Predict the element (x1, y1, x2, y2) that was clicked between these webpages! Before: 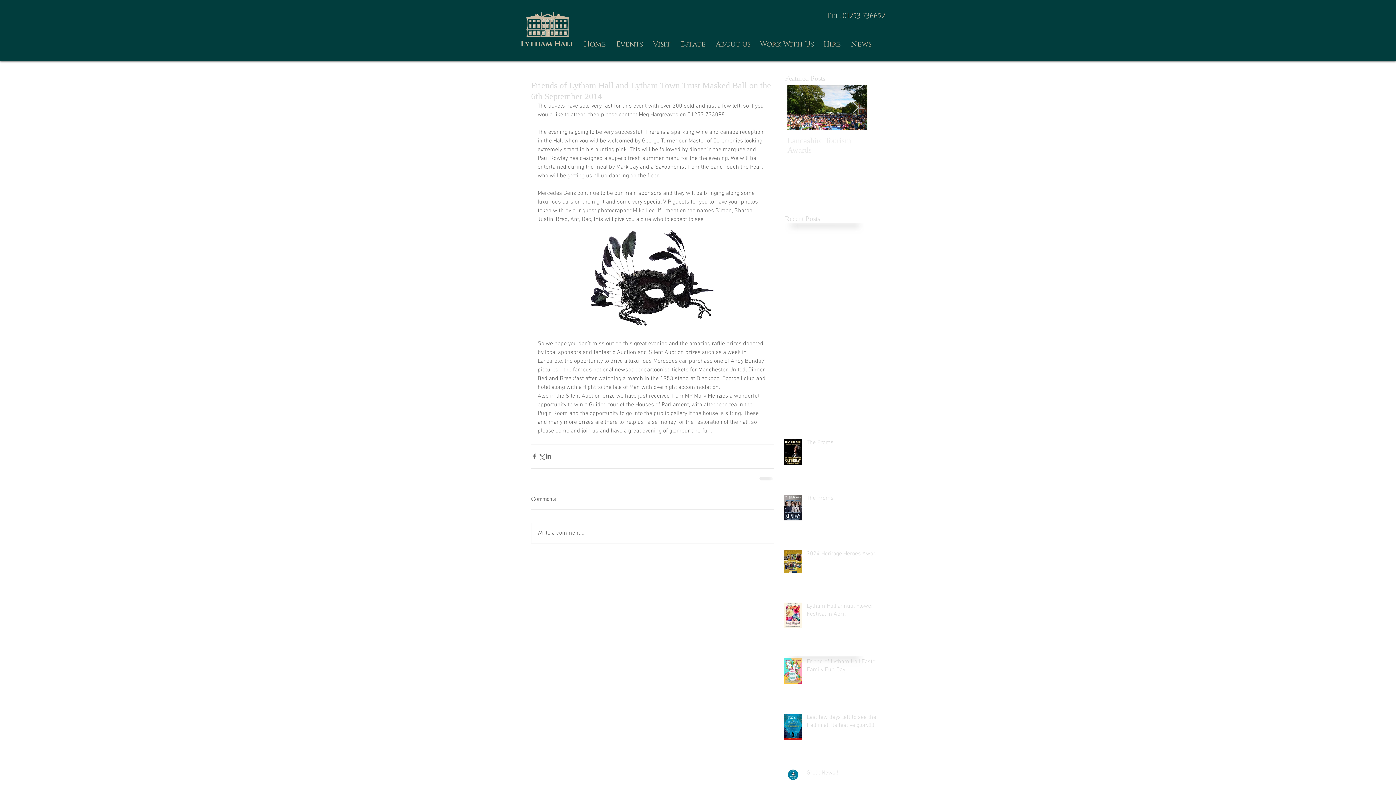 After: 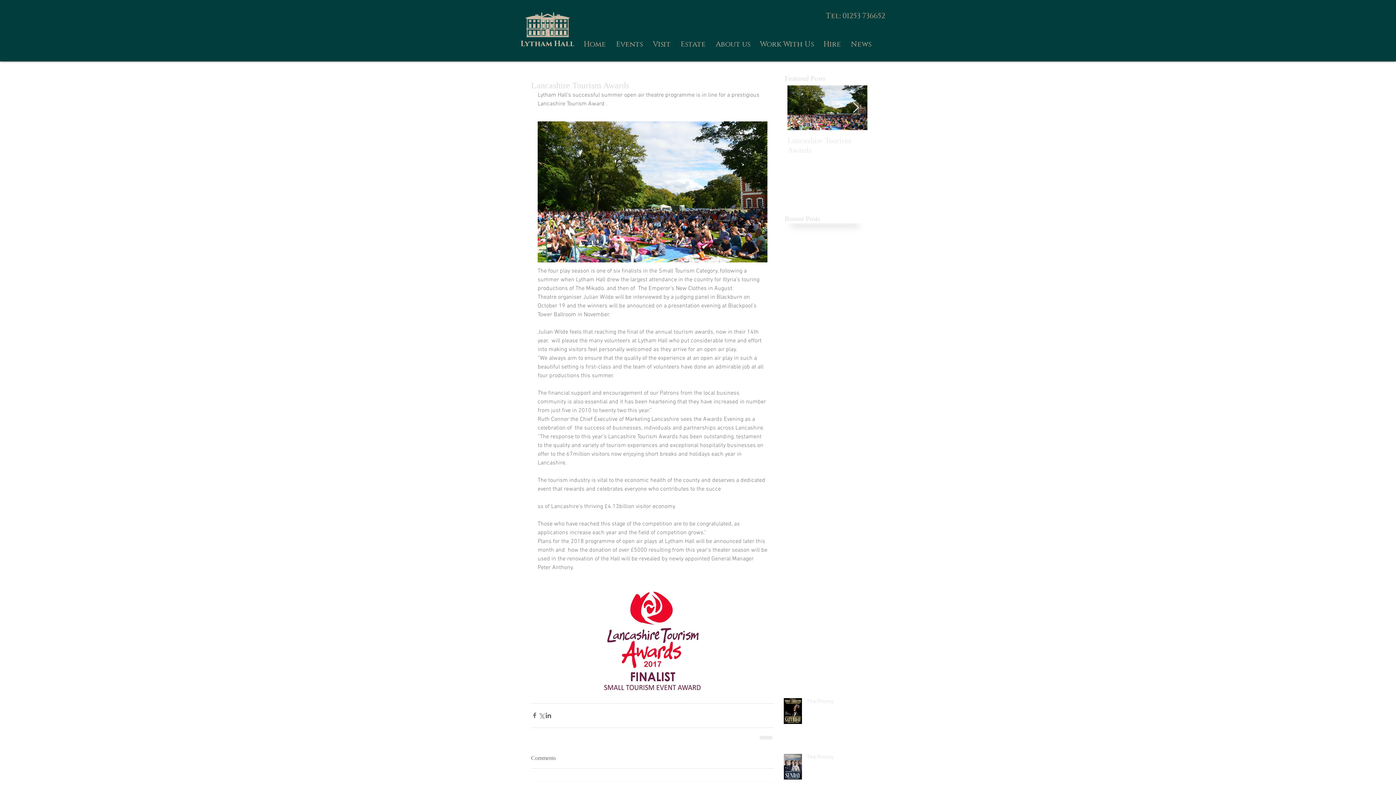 Action: bbox: (787, 136, 867, 154) label: Lancashire Tourism Awards